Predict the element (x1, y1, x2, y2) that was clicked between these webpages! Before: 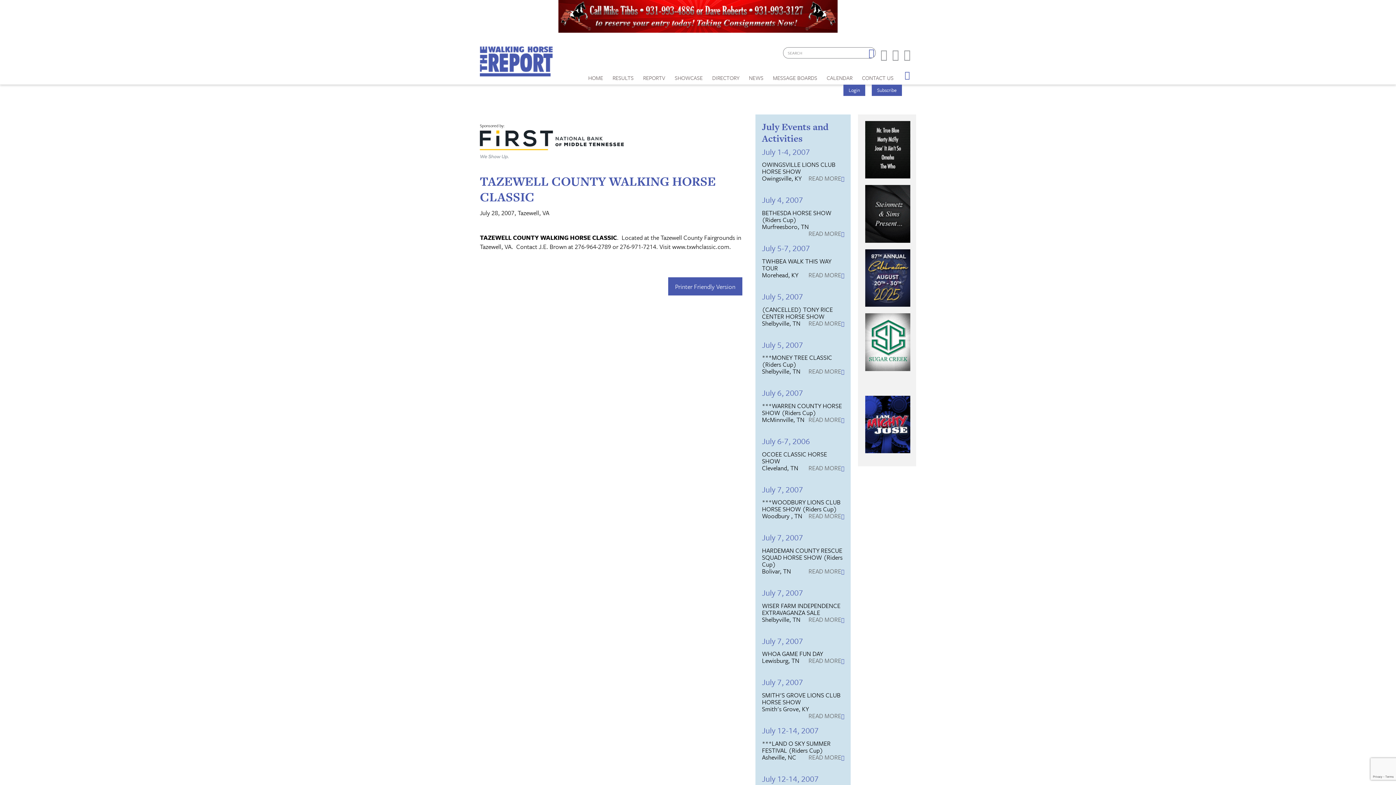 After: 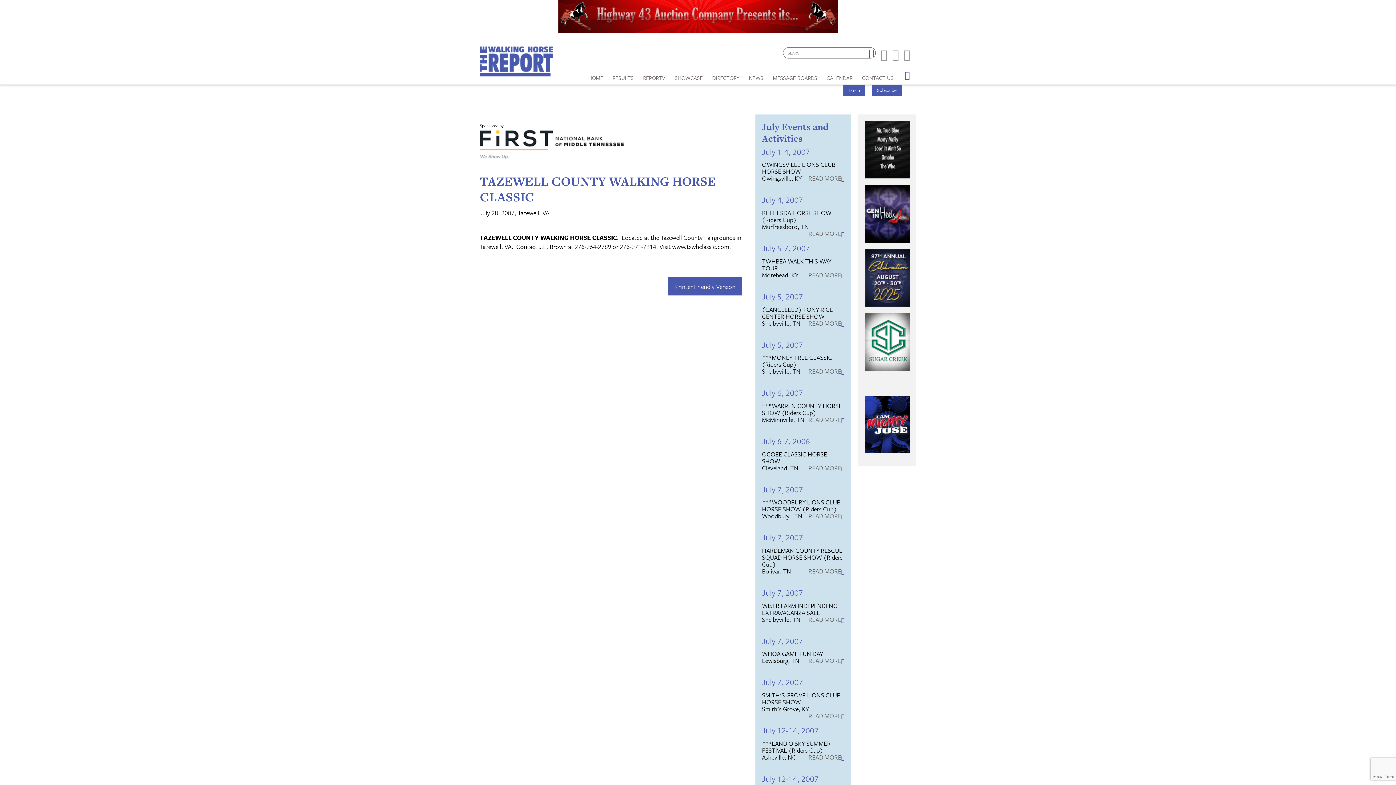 Action: bbox: (865, 313, 910, 371)